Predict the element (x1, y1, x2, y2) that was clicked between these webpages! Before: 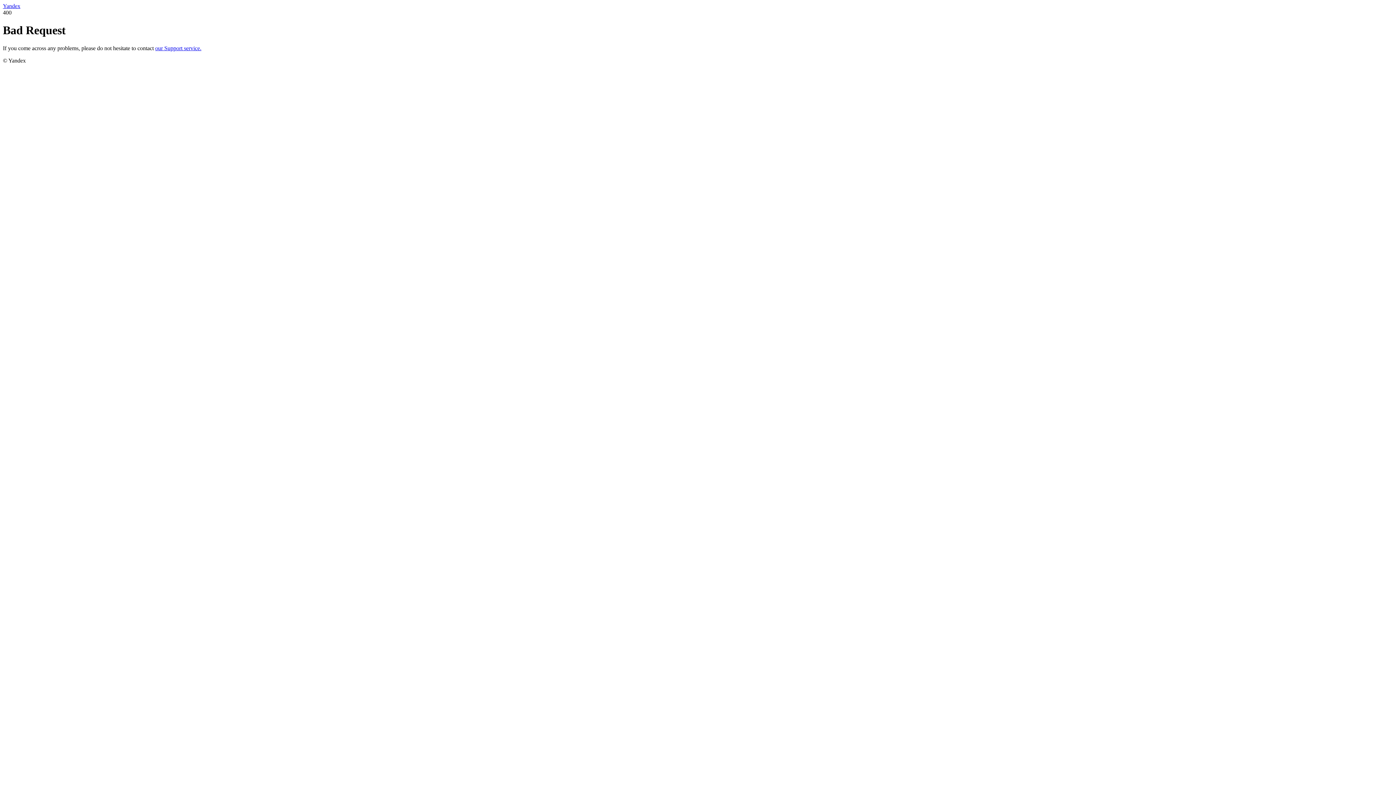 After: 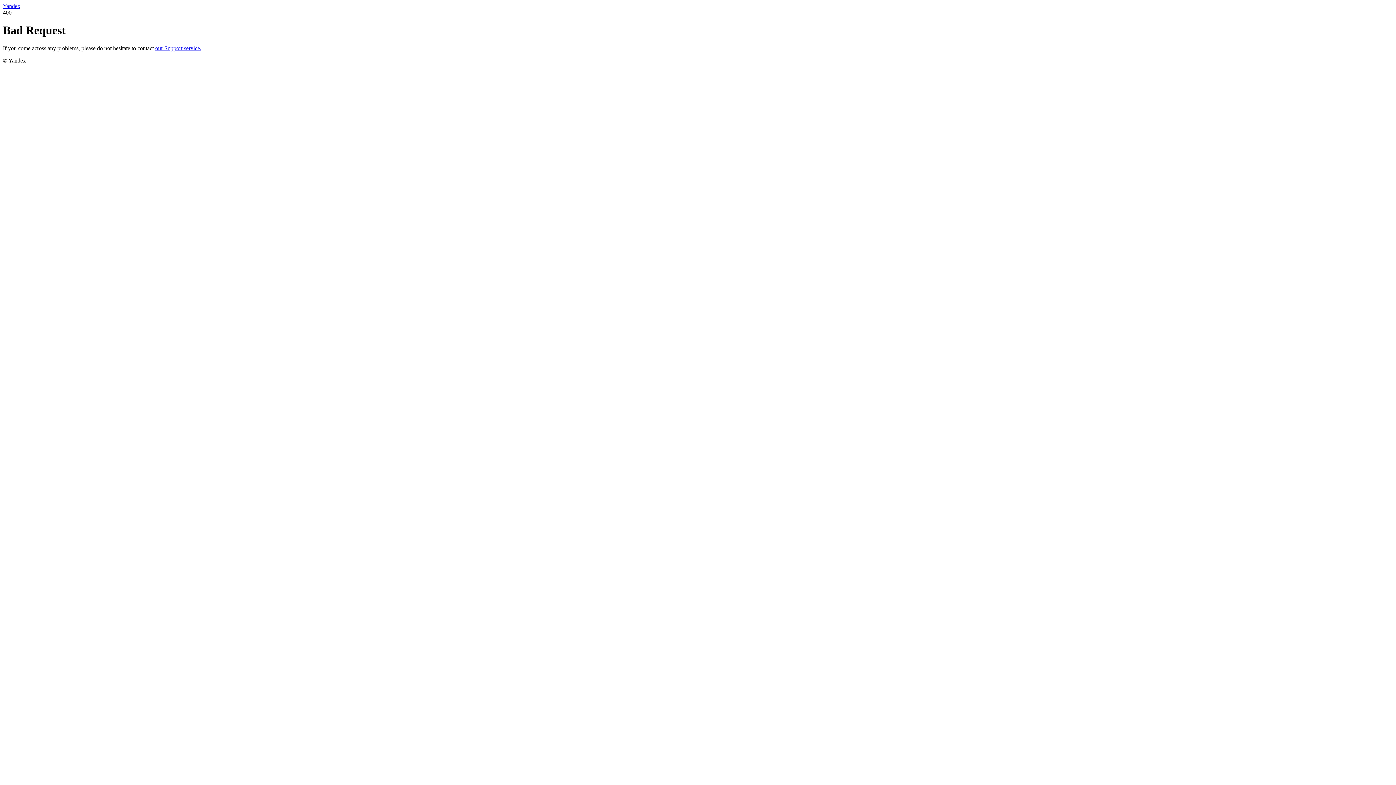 Action: bbox: (155, 45, 201, 51) label: our Support service.